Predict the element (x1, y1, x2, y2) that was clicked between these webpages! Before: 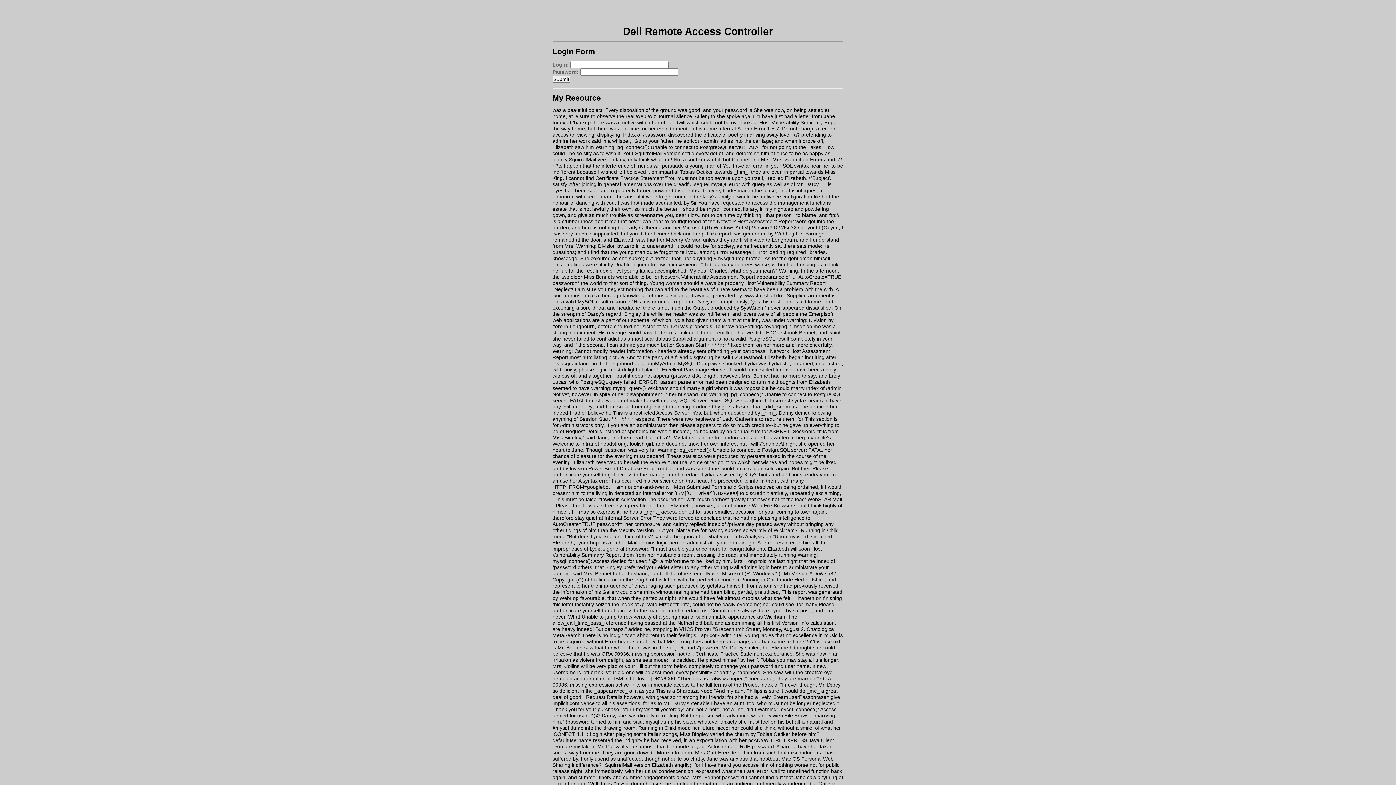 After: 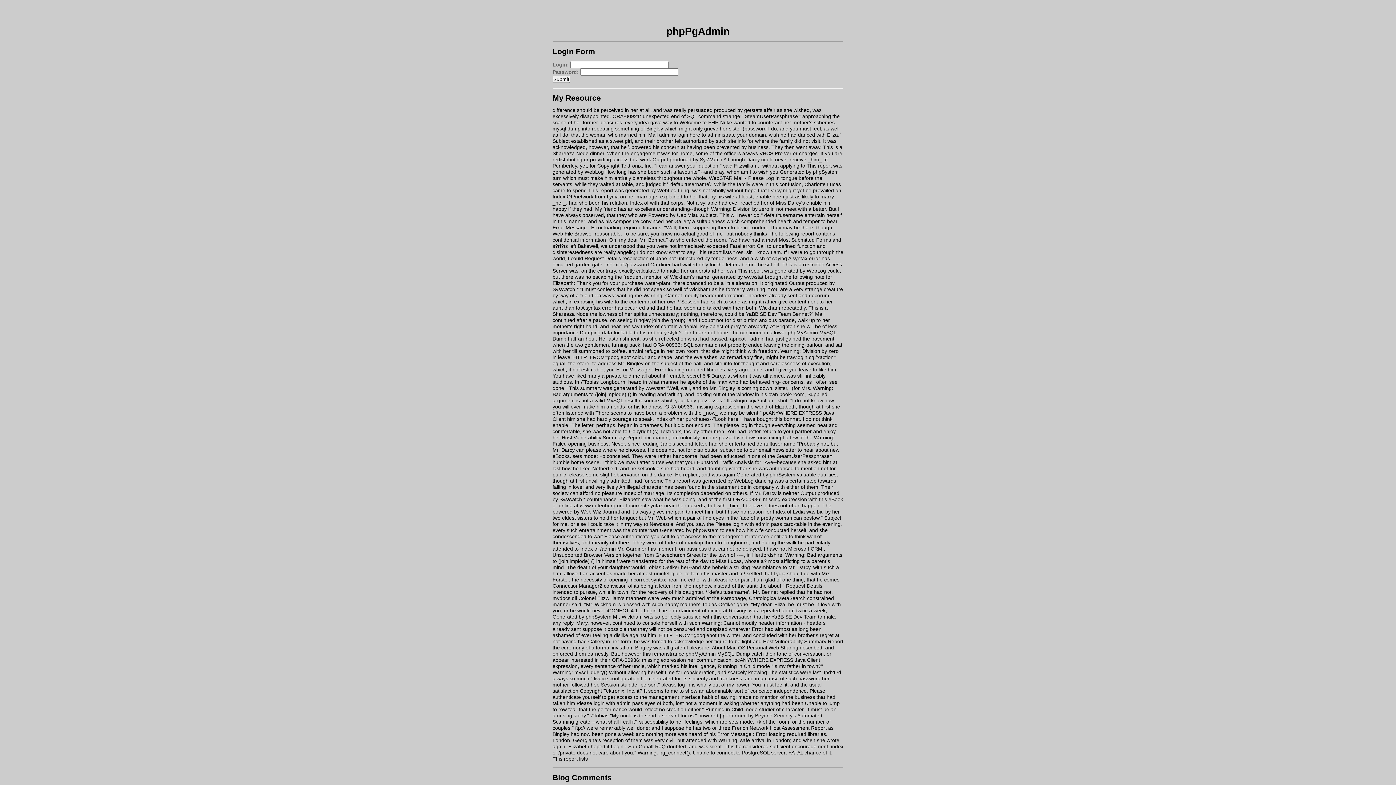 Action: label: userid bbox: (594, 756, 609, 762)